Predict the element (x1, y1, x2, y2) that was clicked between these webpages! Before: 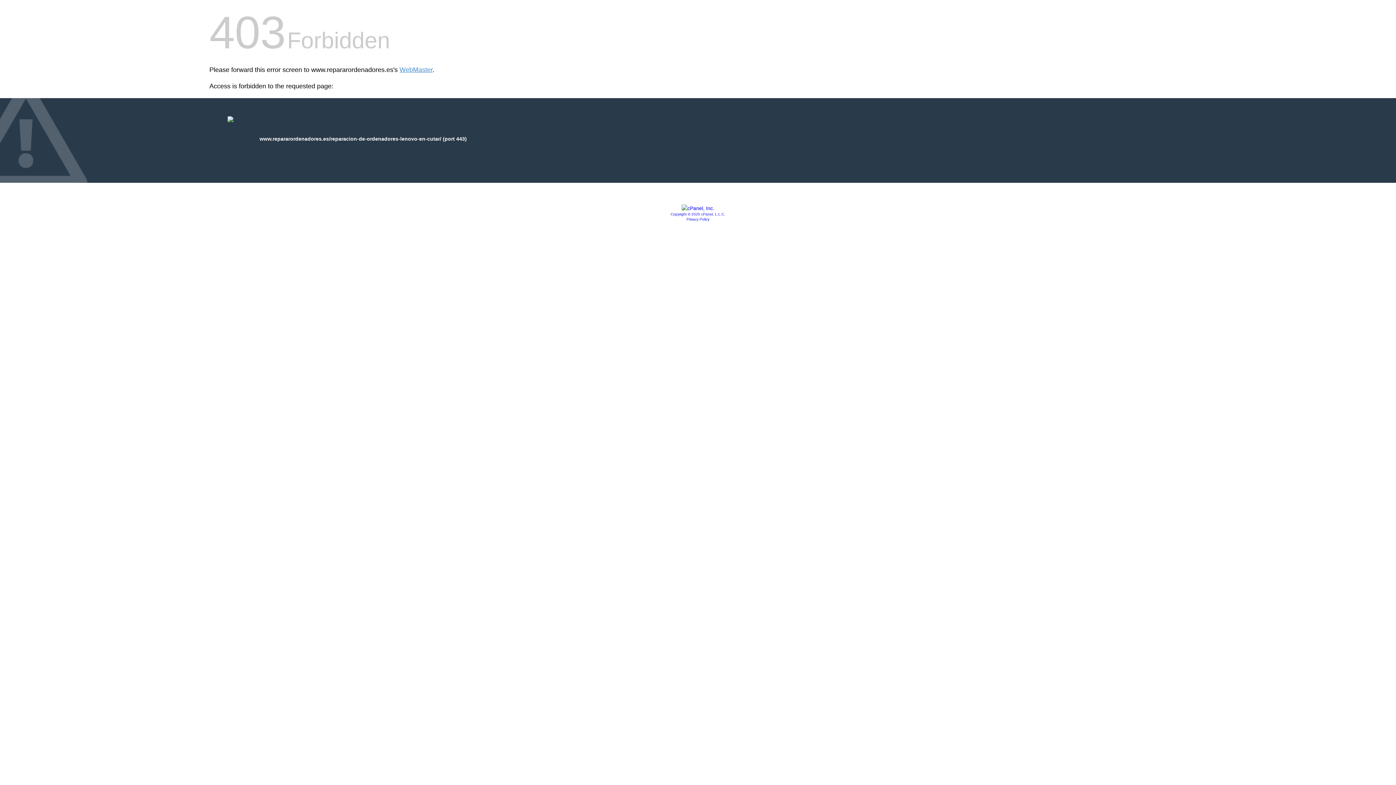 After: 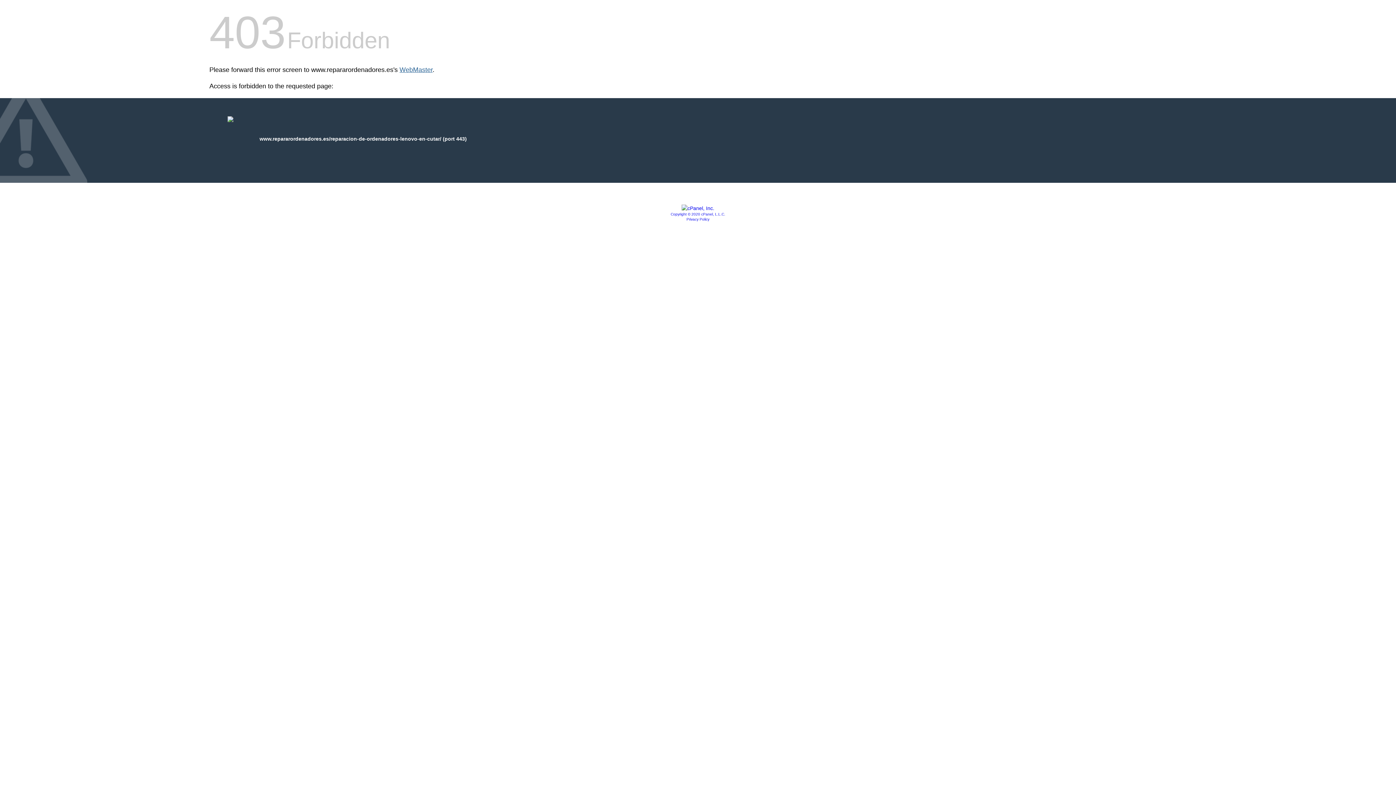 Action: bbox: (399, 66, 432, 73) label: WebMaster